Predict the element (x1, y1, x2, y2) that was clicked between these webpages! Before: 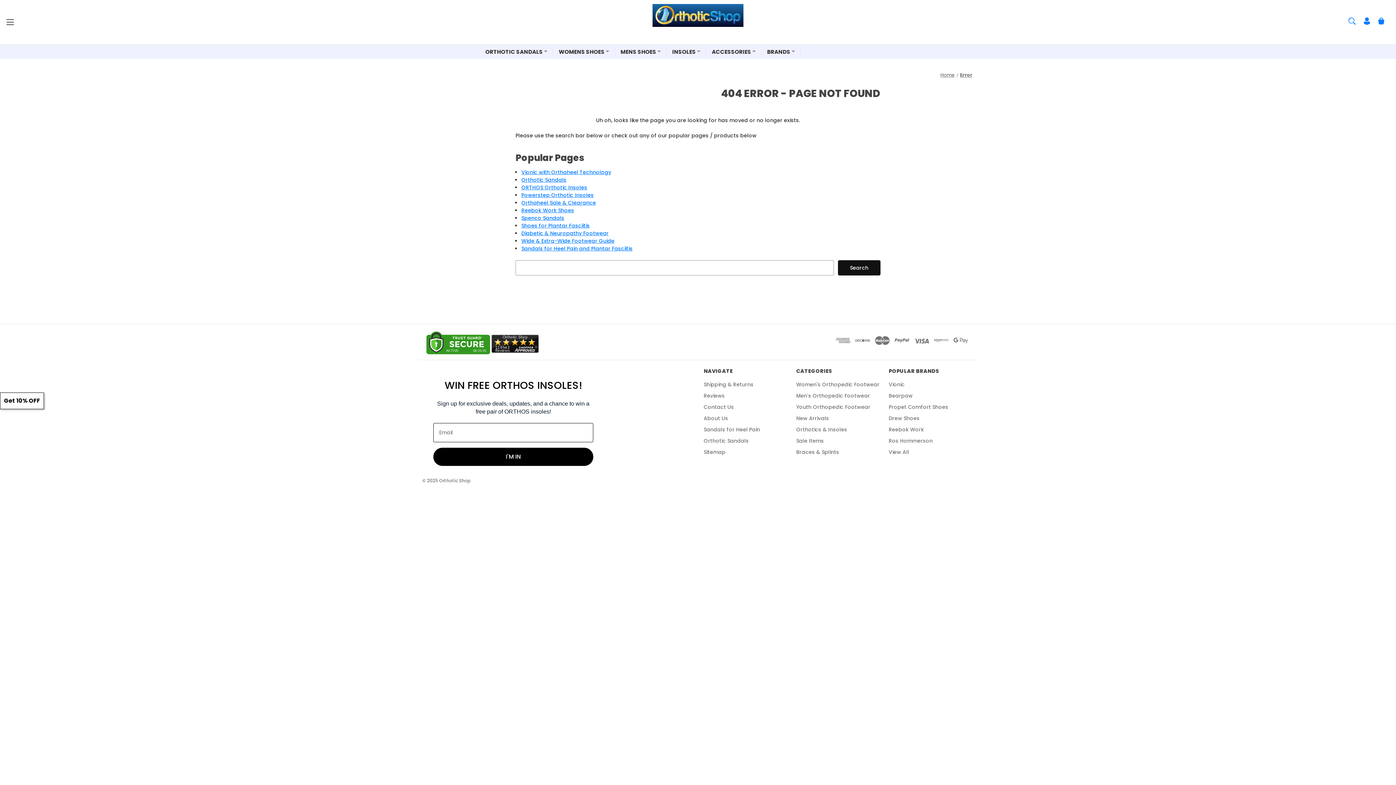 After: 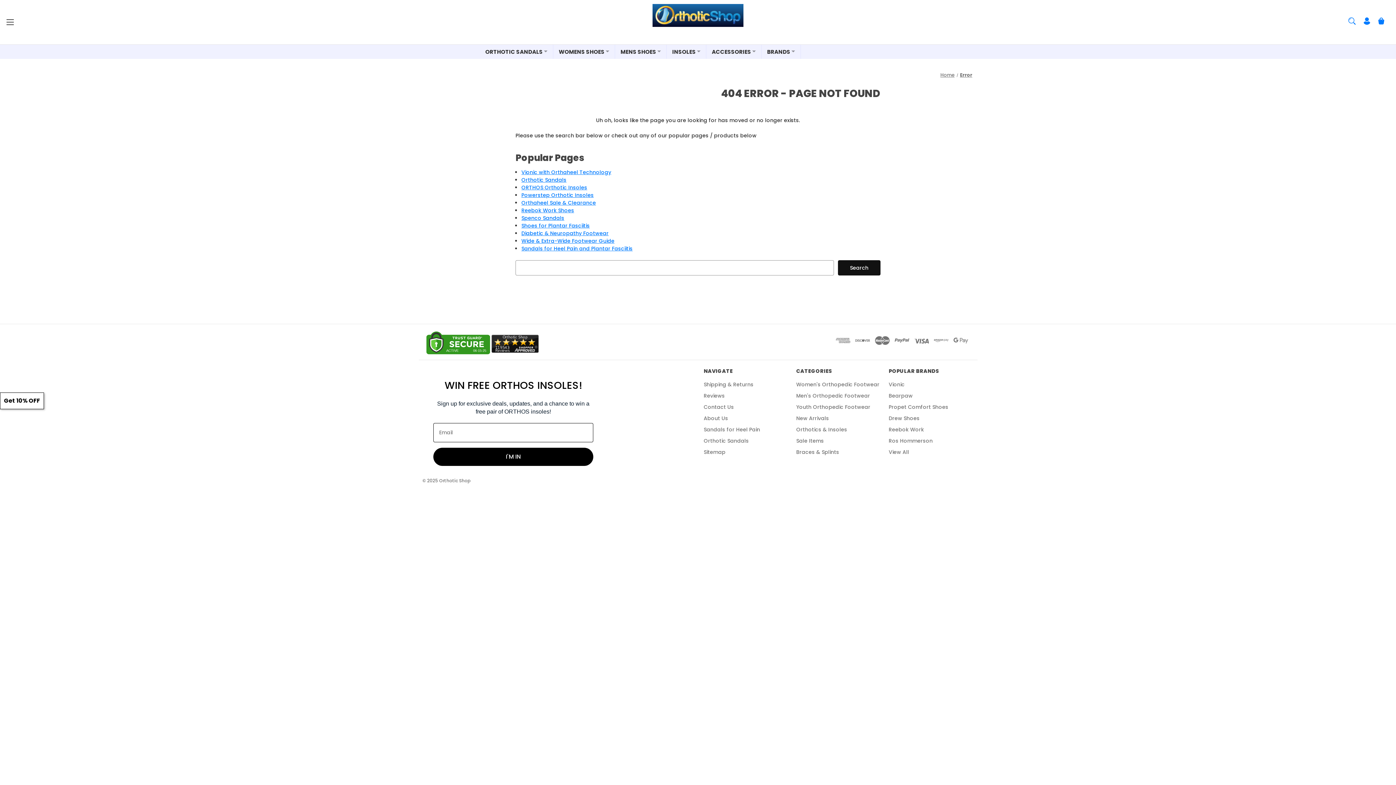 Action: bbox: (491, 339, 538, 346)